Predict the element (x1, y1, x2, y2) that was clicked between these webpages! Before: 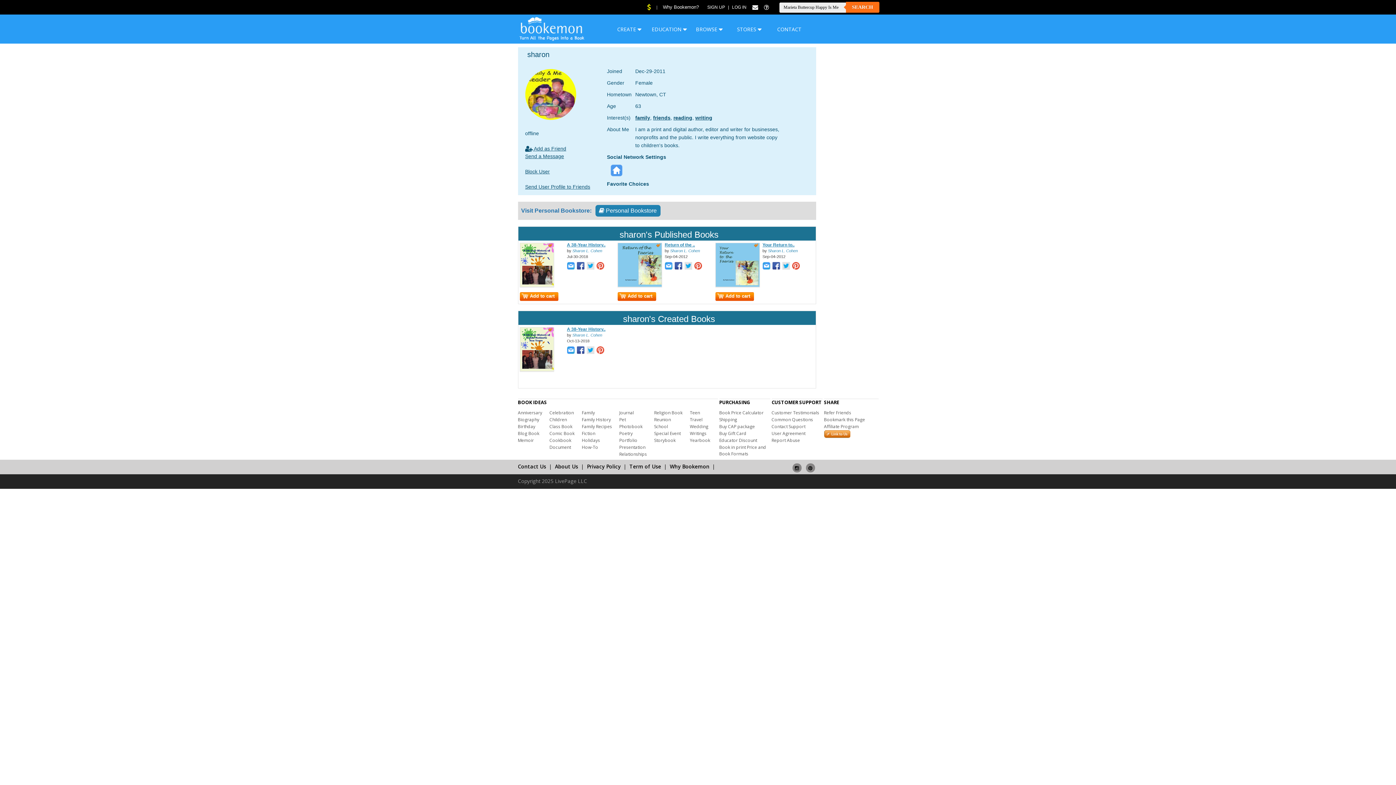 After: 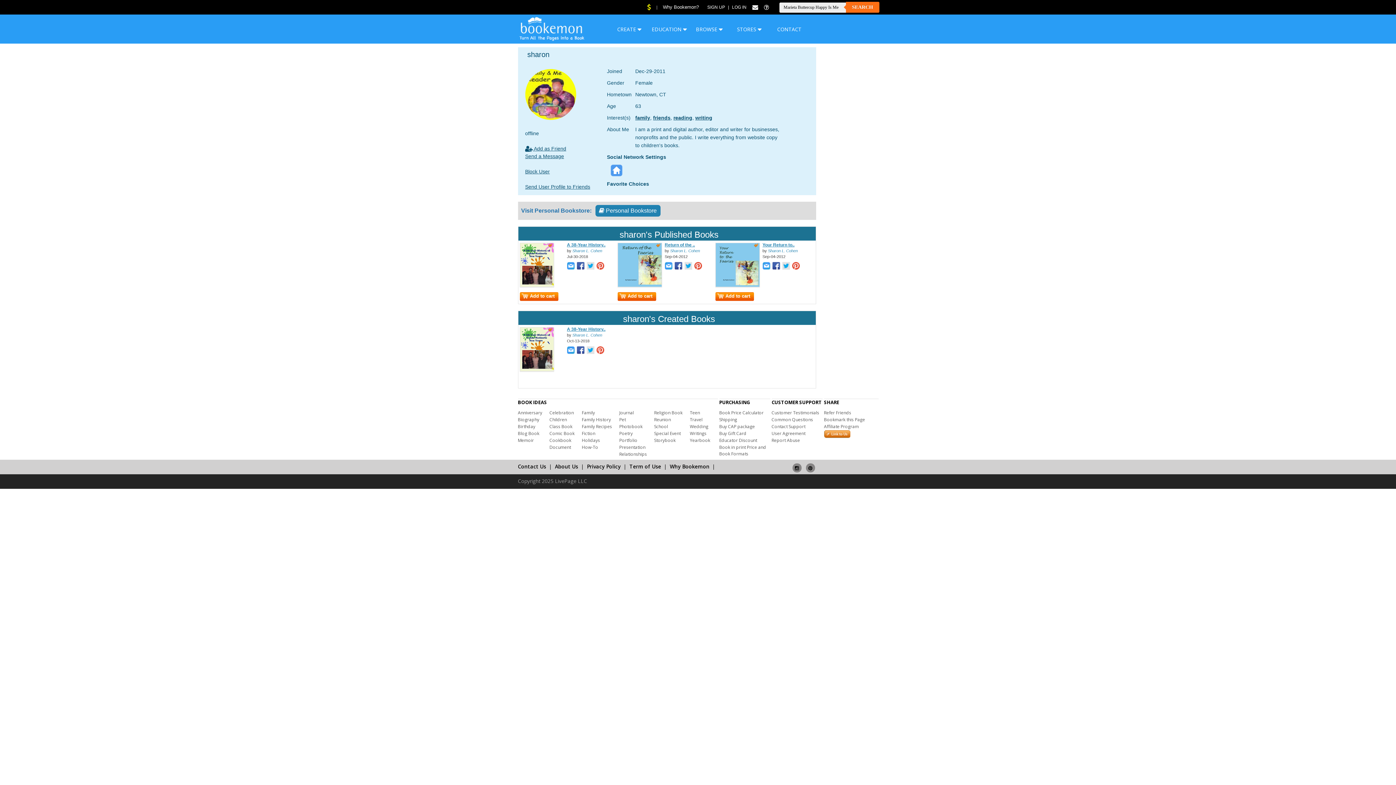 Action: bbox: (576, 262, 584, 271)